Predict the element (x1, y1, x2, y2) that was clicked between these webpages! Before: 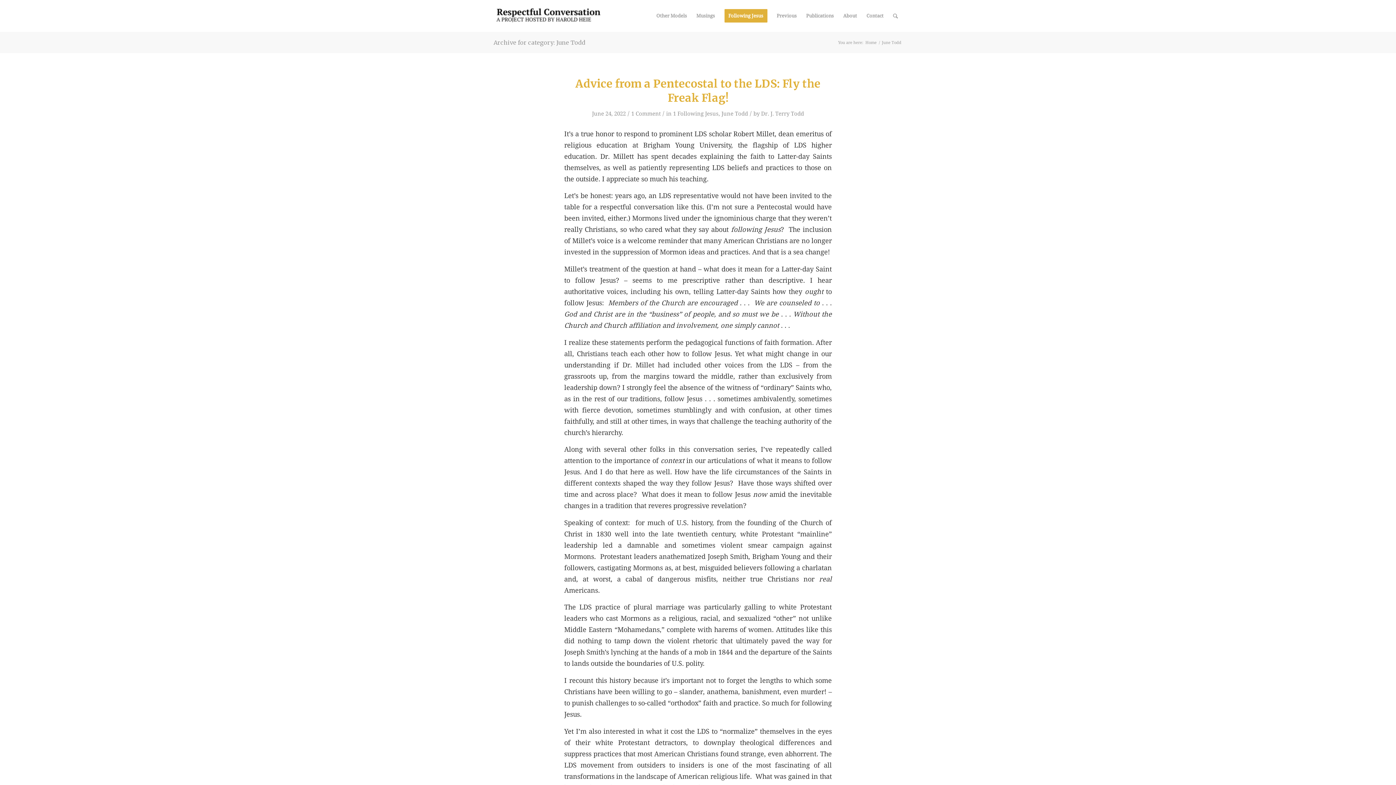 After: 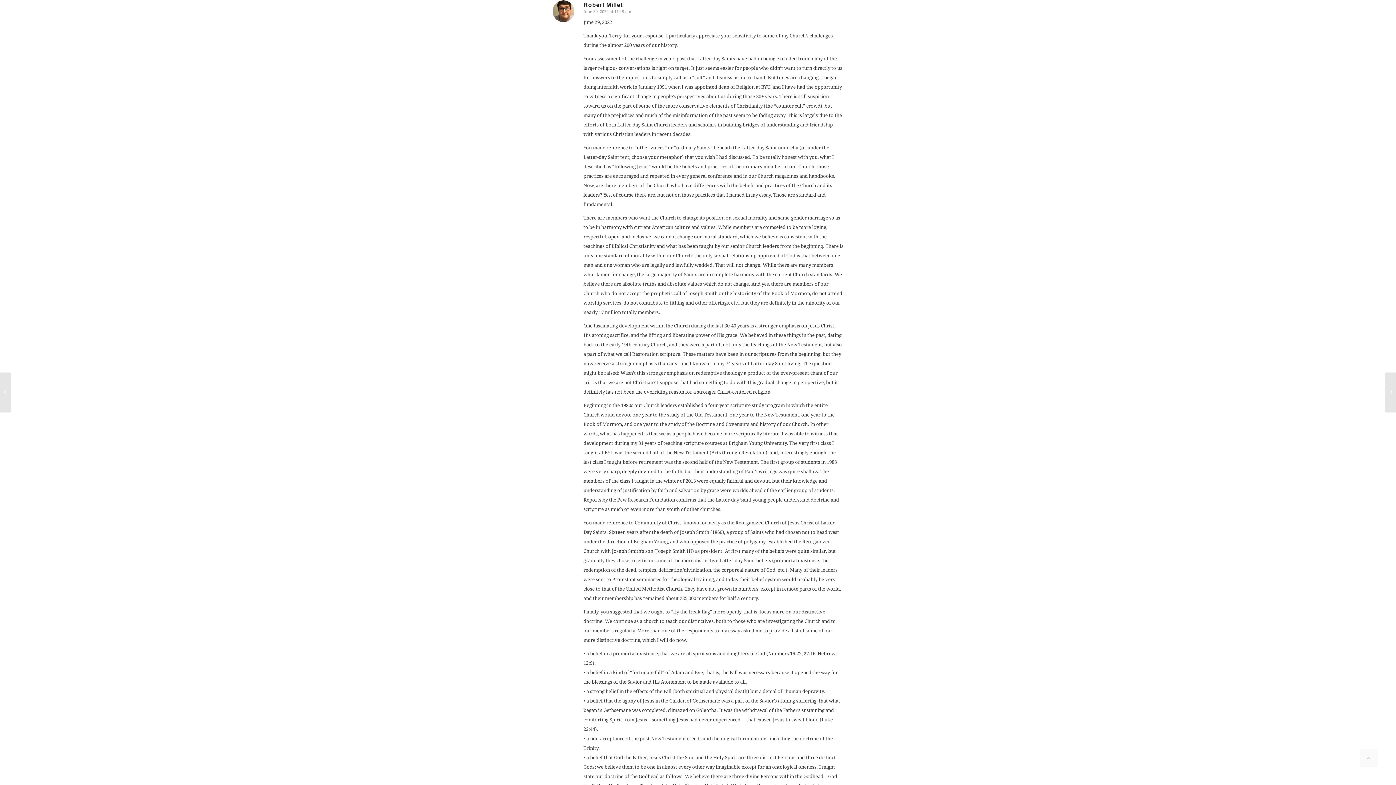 Action: label: 1 Comment bbox: (631, 110, 660, 117)